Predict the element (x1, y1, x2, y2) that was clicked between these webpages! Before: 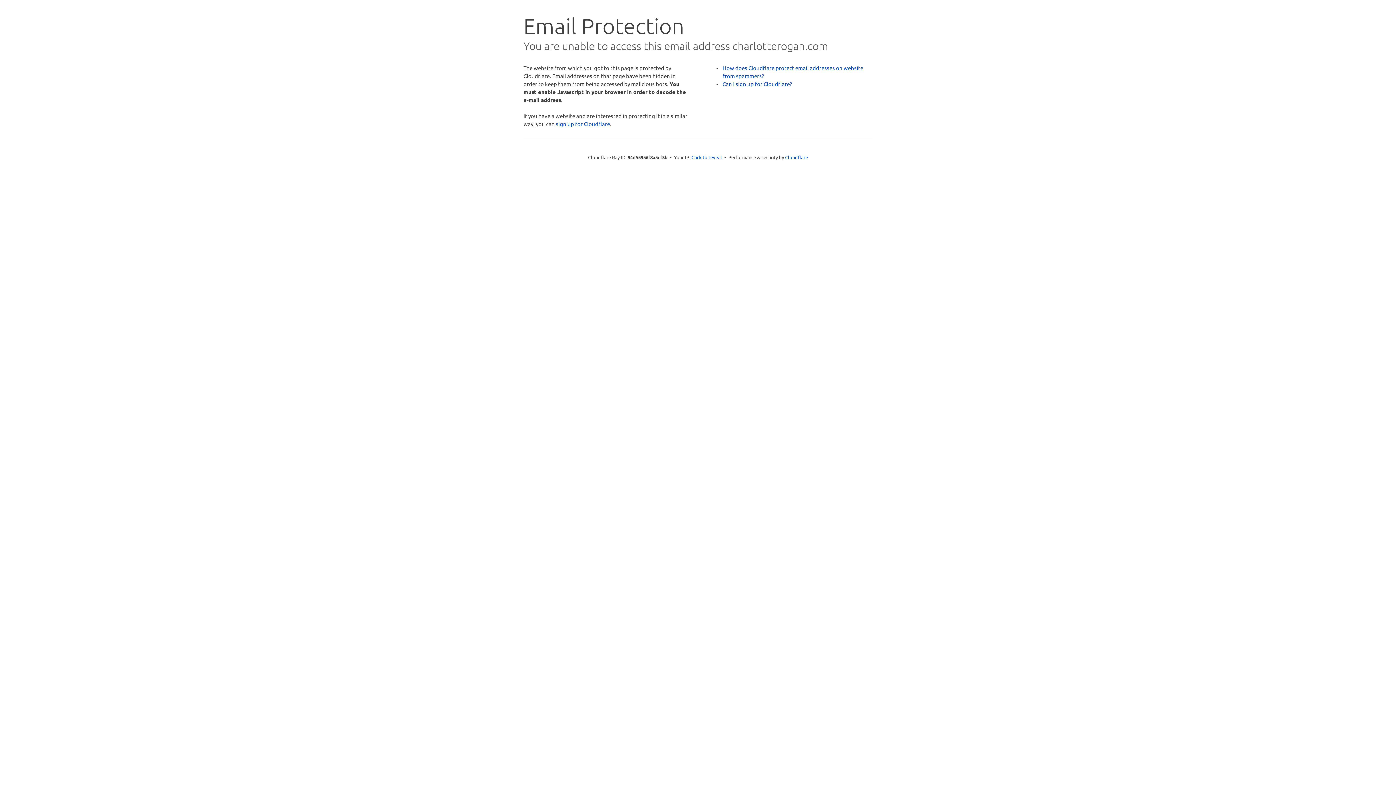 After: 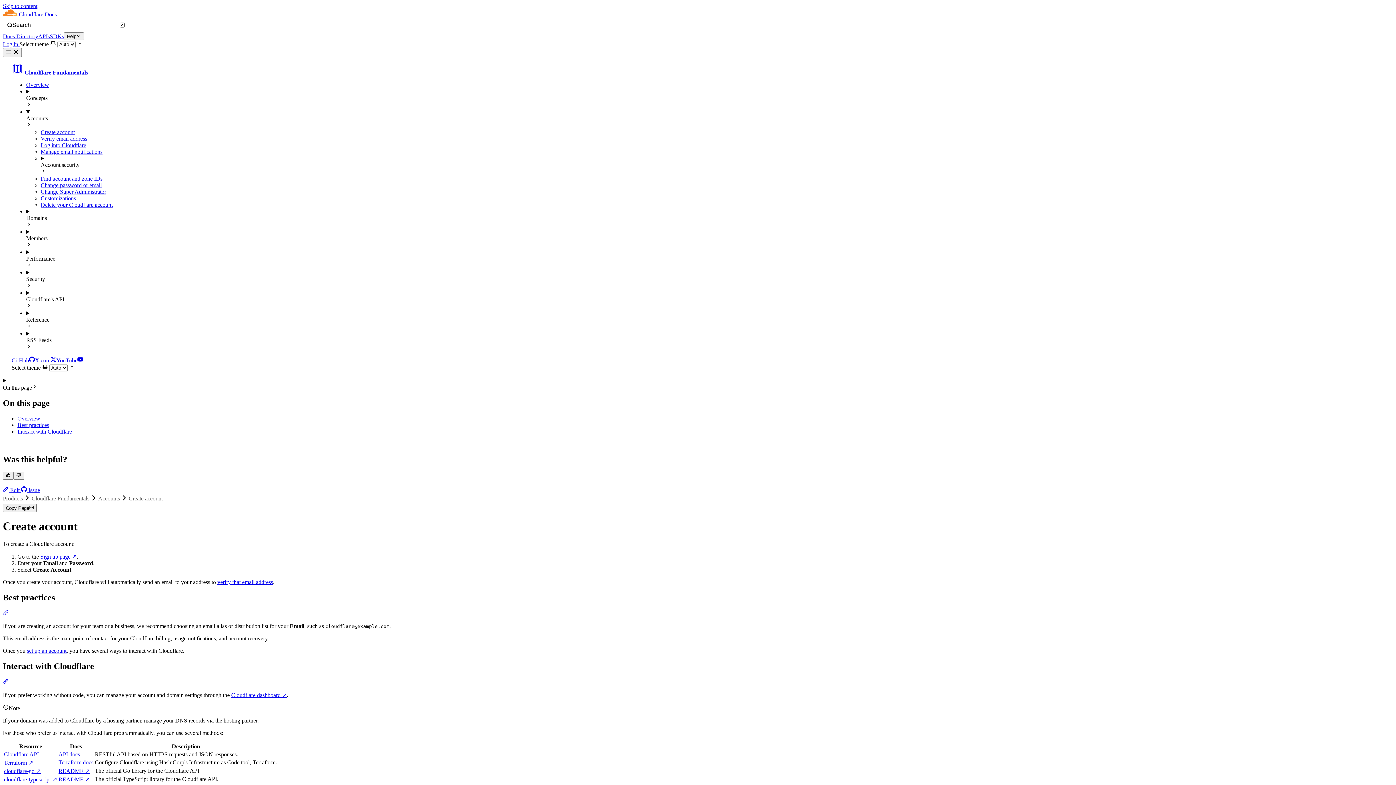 Action: bbox: (722, 80, 792, 87) label: Can I sign up for Cloudflare?